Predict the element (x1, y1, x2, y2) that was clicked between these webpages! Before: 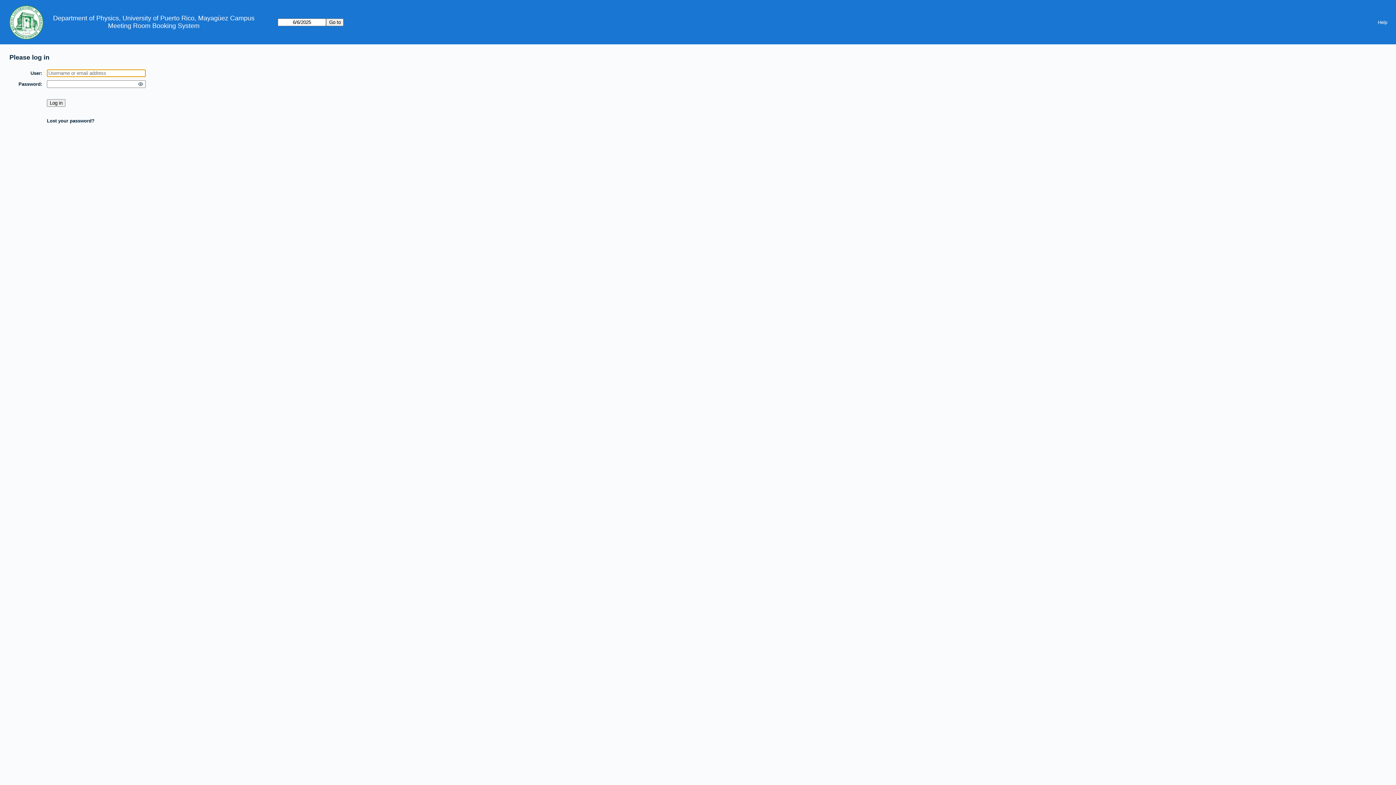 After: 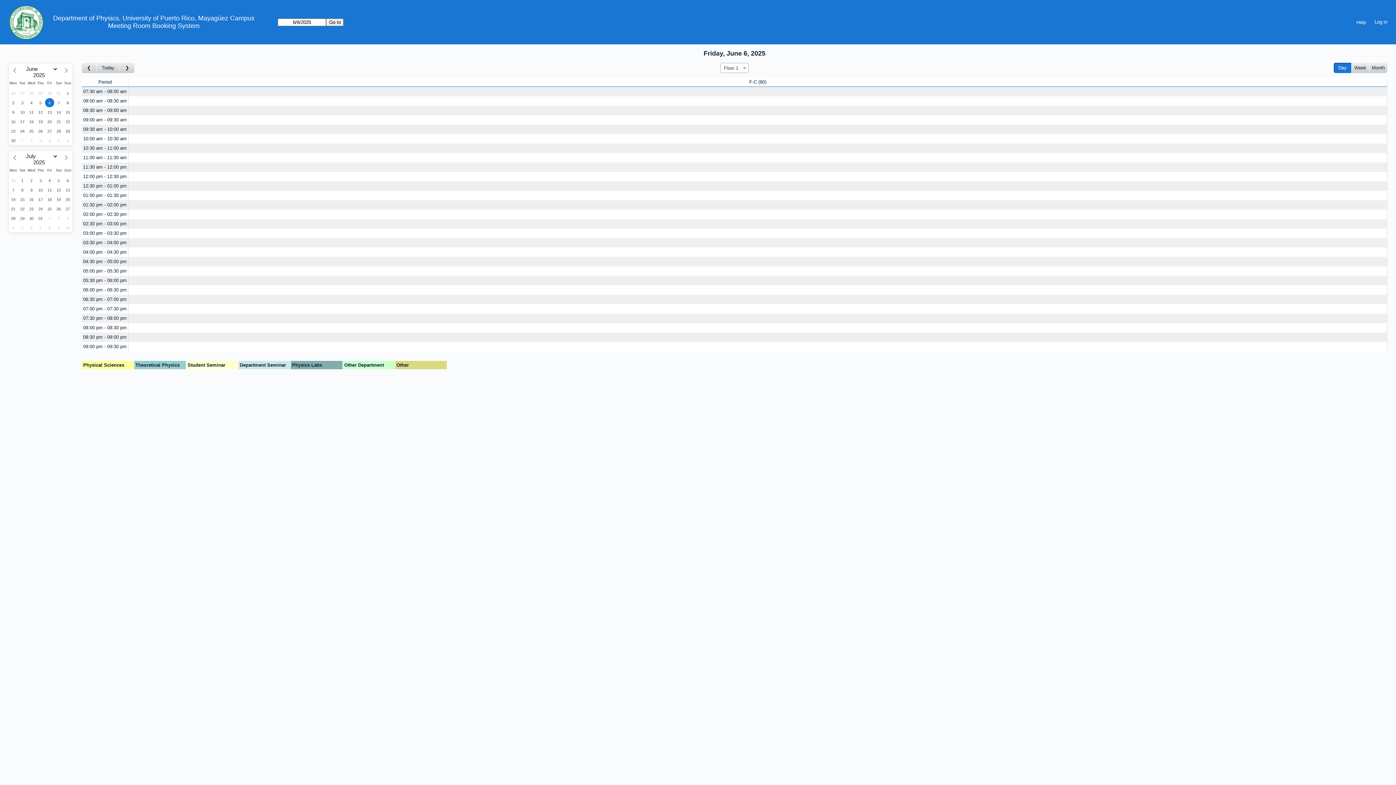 Action: bbox: (108, 22, 199, 29) label: Meeting Room Booking System